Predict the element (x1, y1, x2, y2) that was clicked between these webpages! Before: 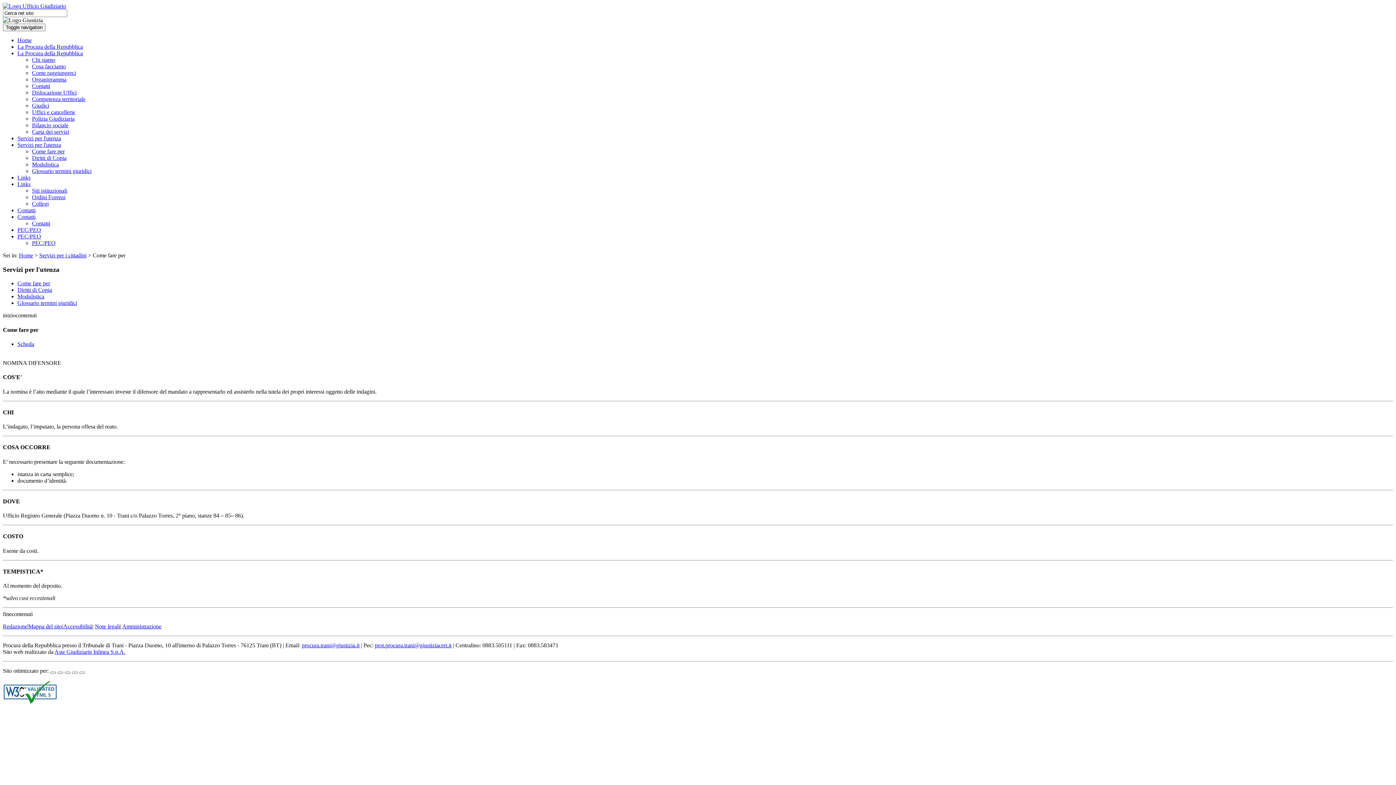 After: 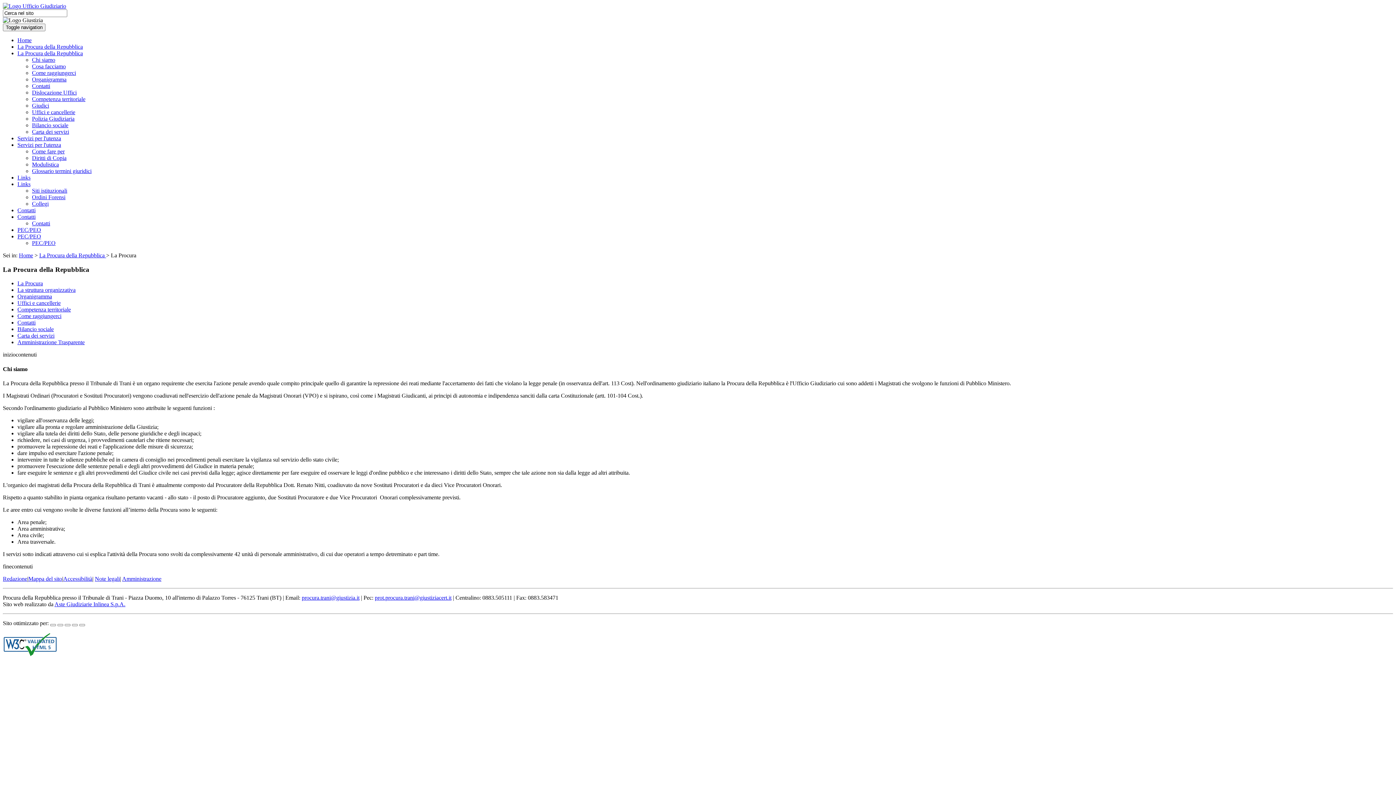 Action: bbox: (32, 56, 55, 62) label: Chi siamo